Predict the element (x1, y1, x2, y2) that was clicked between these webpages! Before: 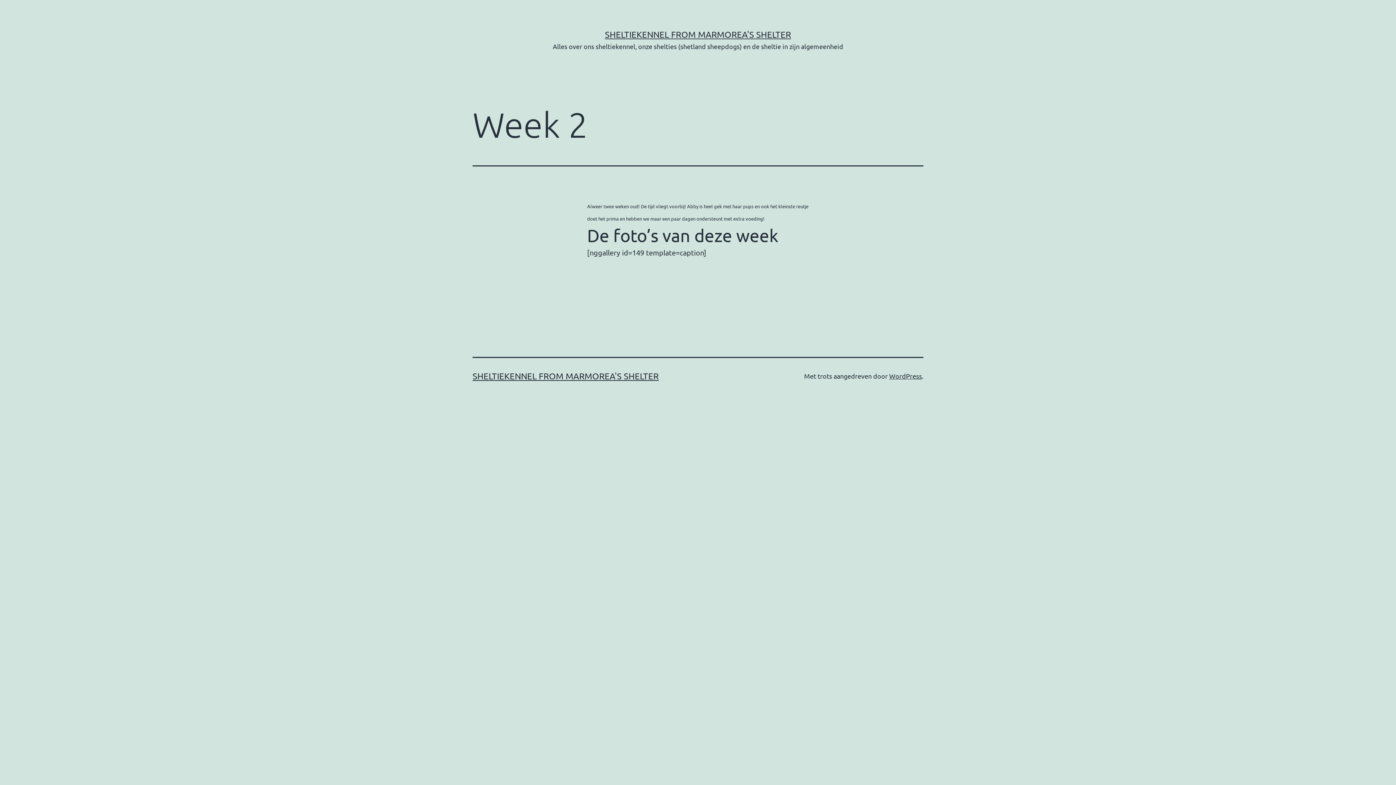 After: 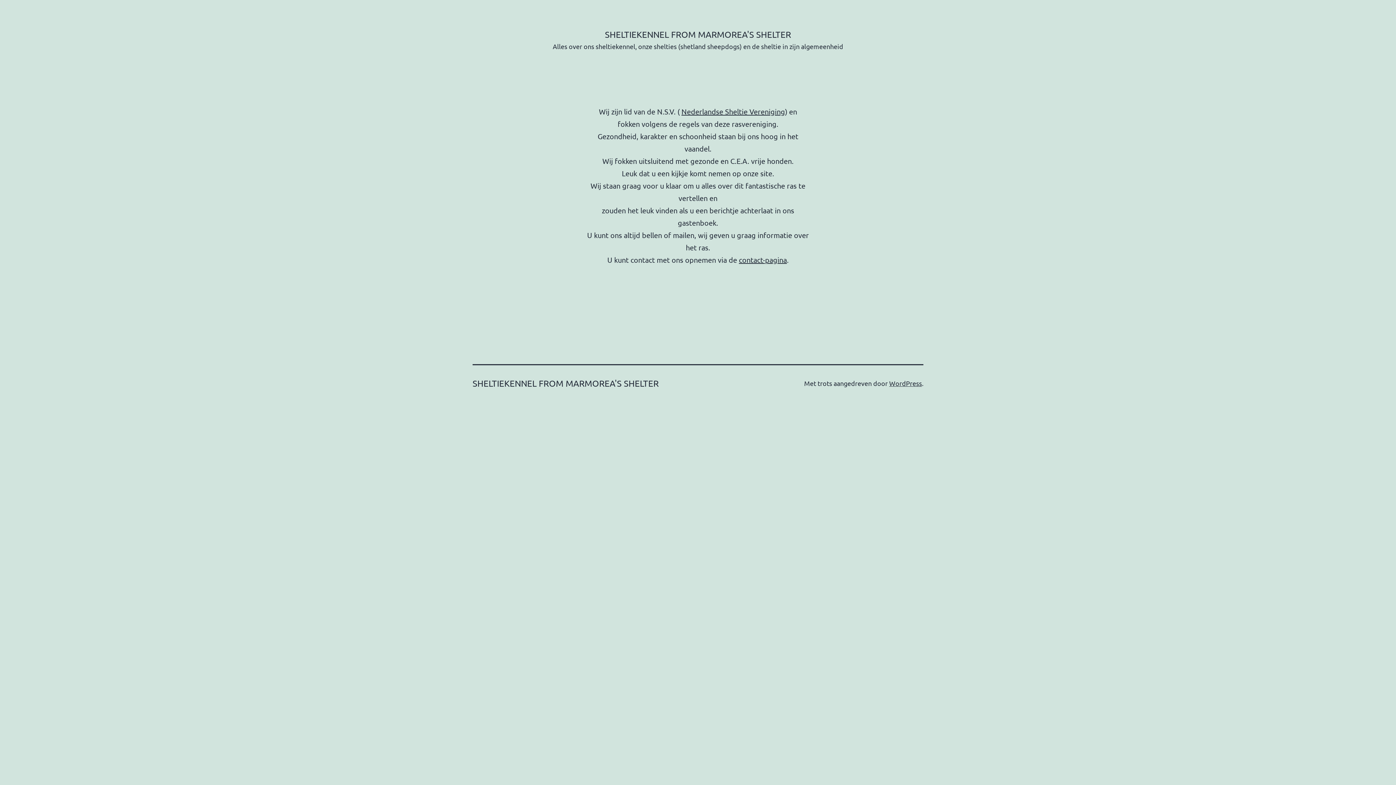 Action: bbox: (605, 29, 791, 39) label: SHELTIEKENNEL FROM MARMOREA'S SHELTER